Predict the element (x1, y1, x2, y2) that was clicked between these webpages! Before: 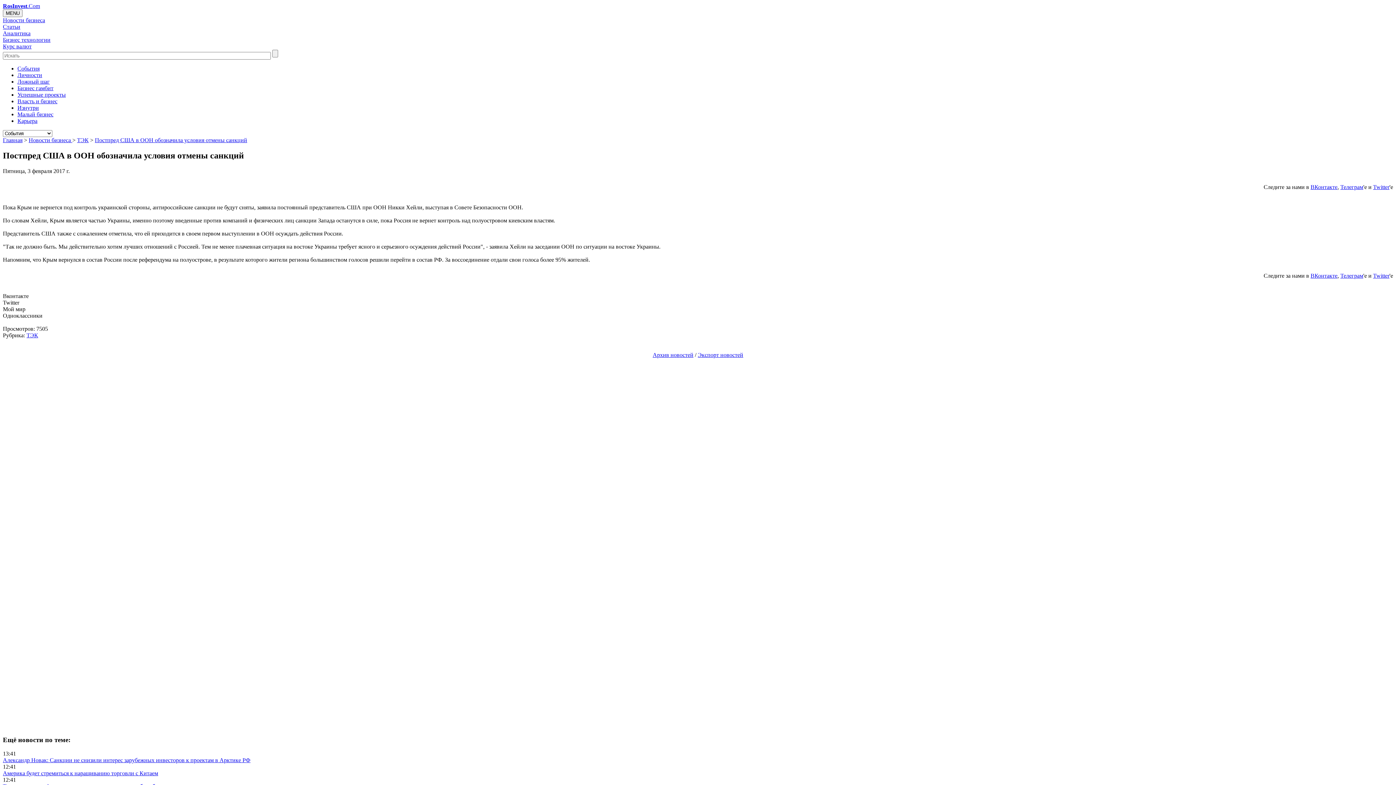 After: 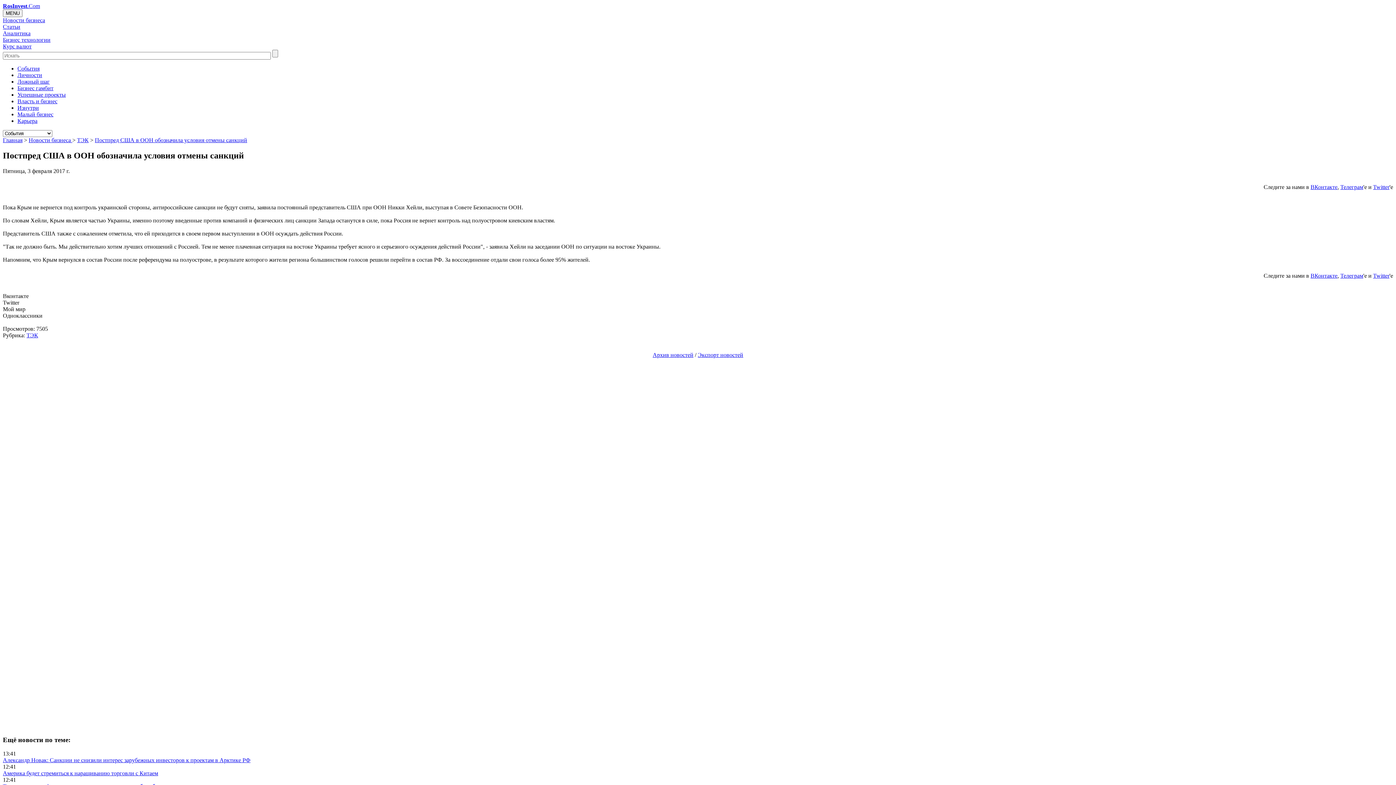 Action: bbox: (1373, 183, 1389, 190) label: Twitter